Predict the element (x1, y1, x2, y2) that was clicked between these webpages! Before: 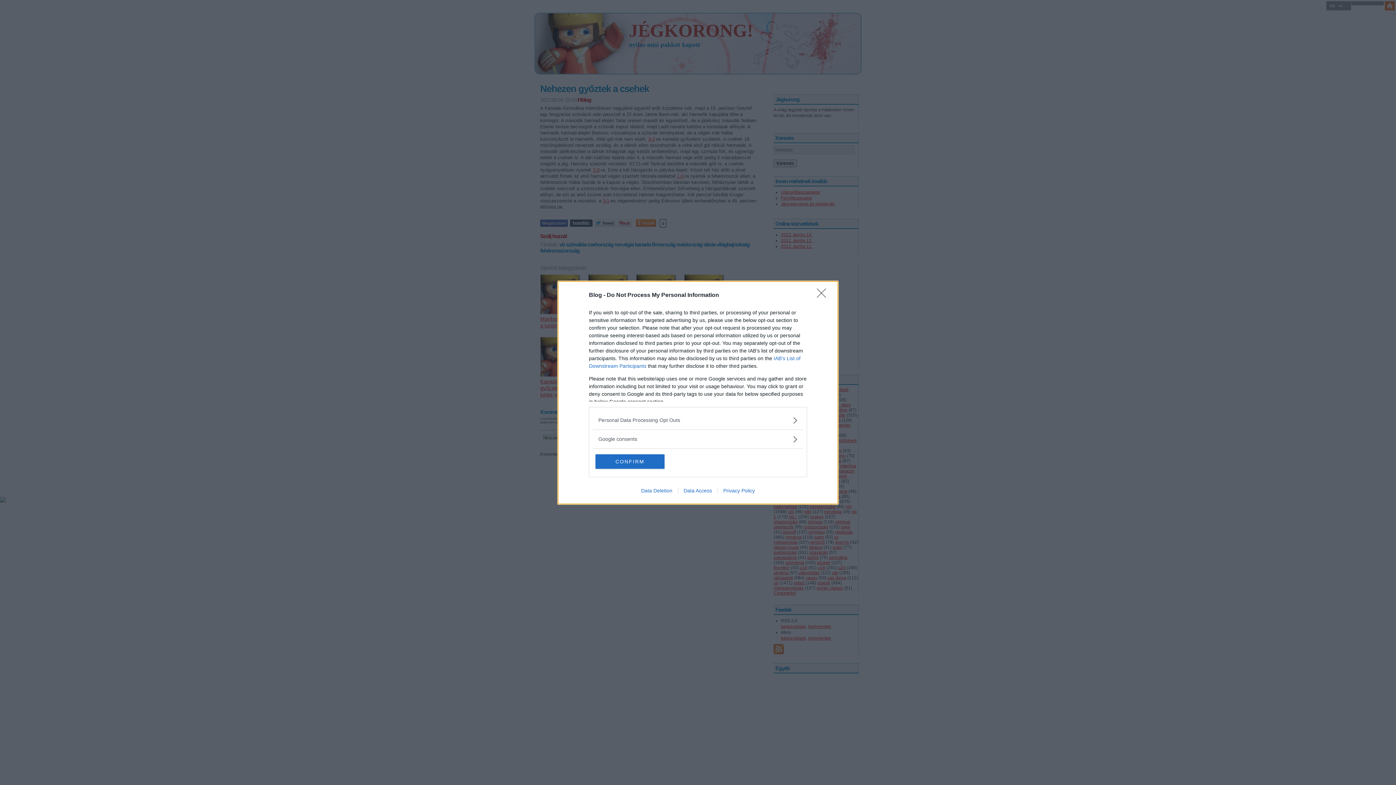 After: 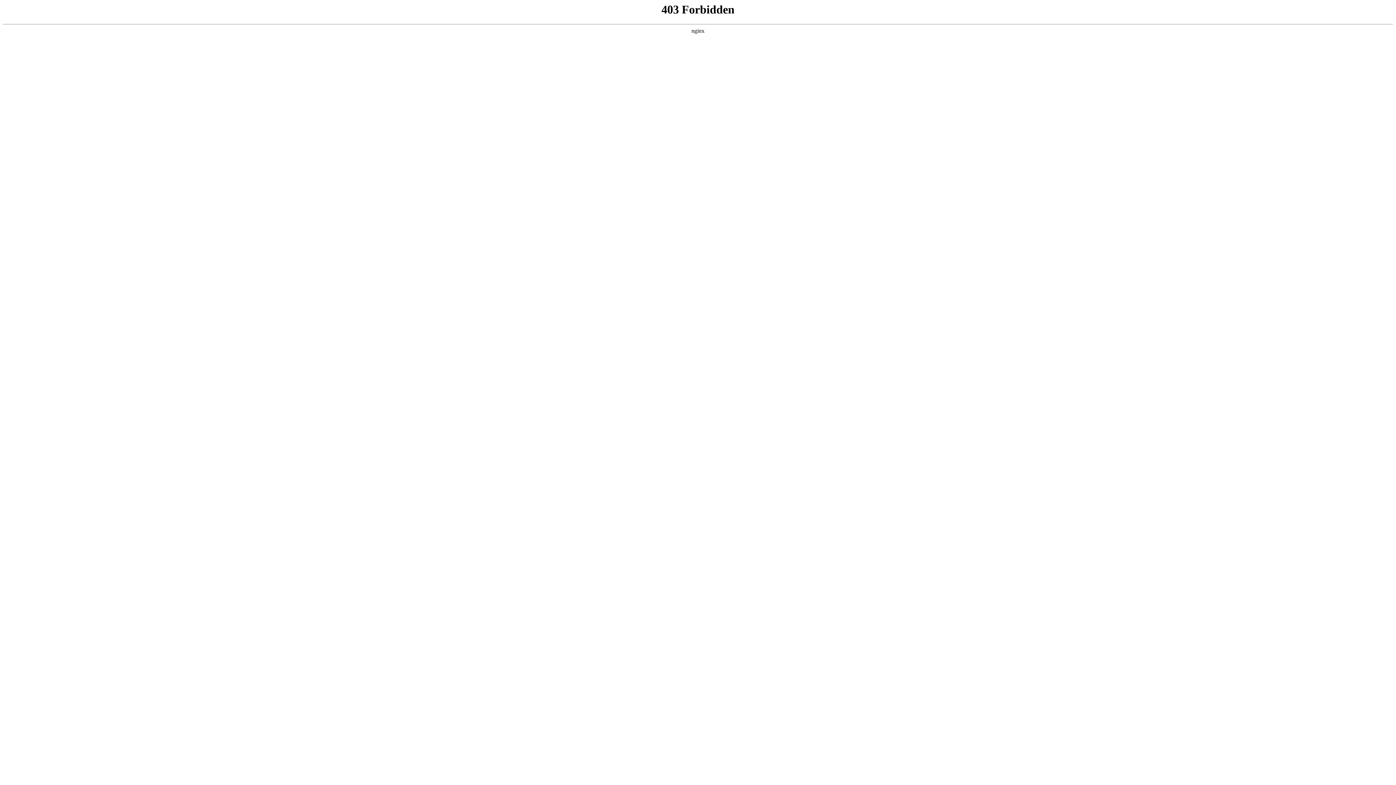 Action: label: Privacy Policy bbox: (717, 487, 760, 493)